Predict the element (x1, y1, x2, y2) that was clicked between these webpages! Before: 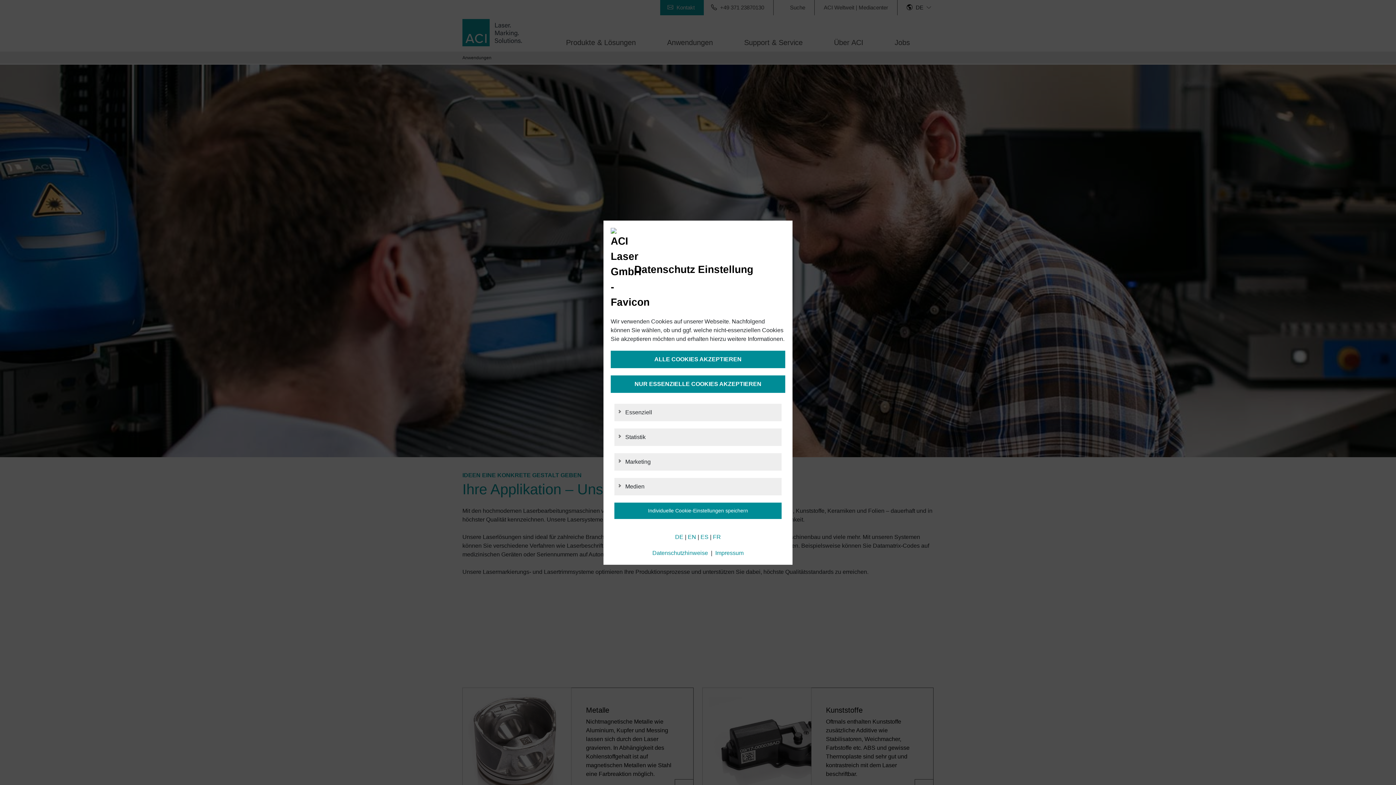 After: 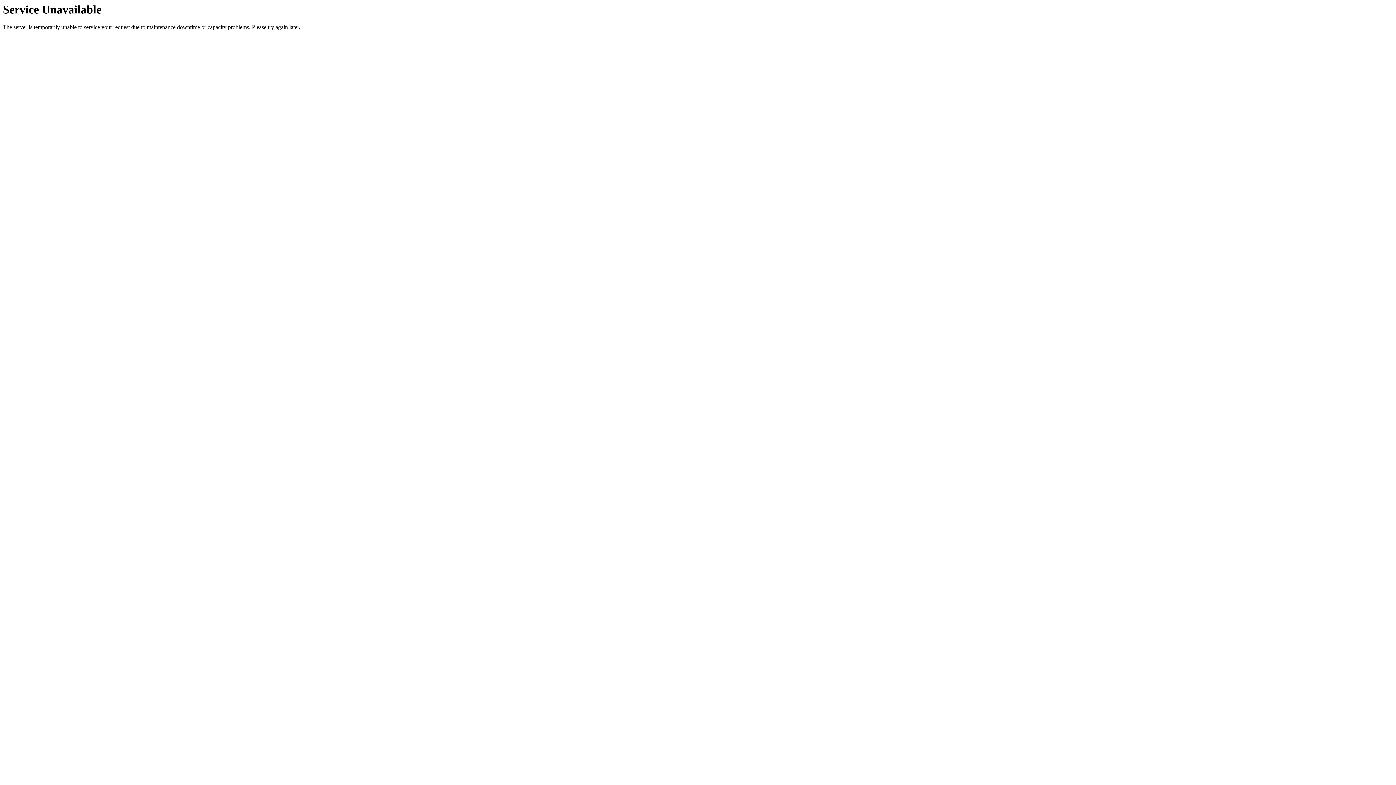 Action: label: DE bbox: (675, 534, 683, 540)